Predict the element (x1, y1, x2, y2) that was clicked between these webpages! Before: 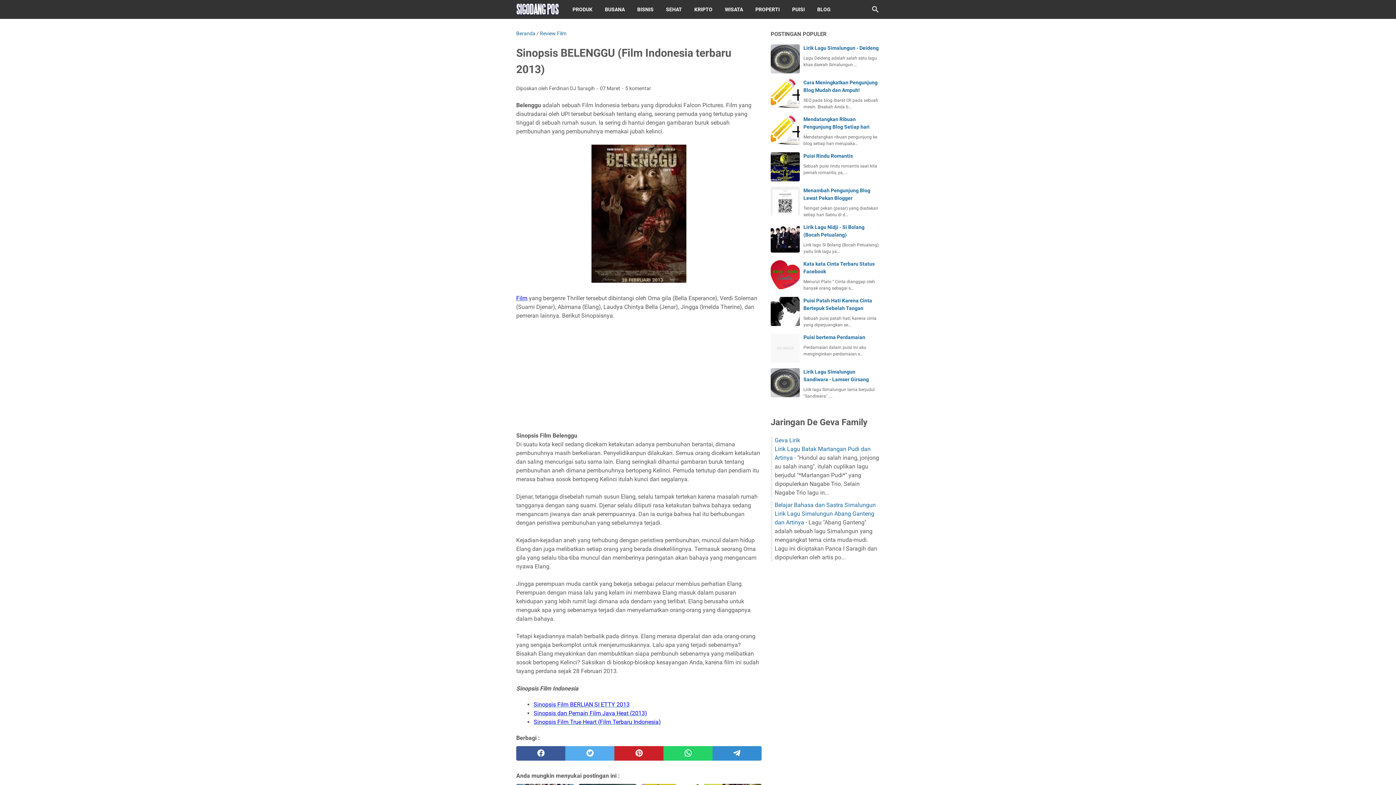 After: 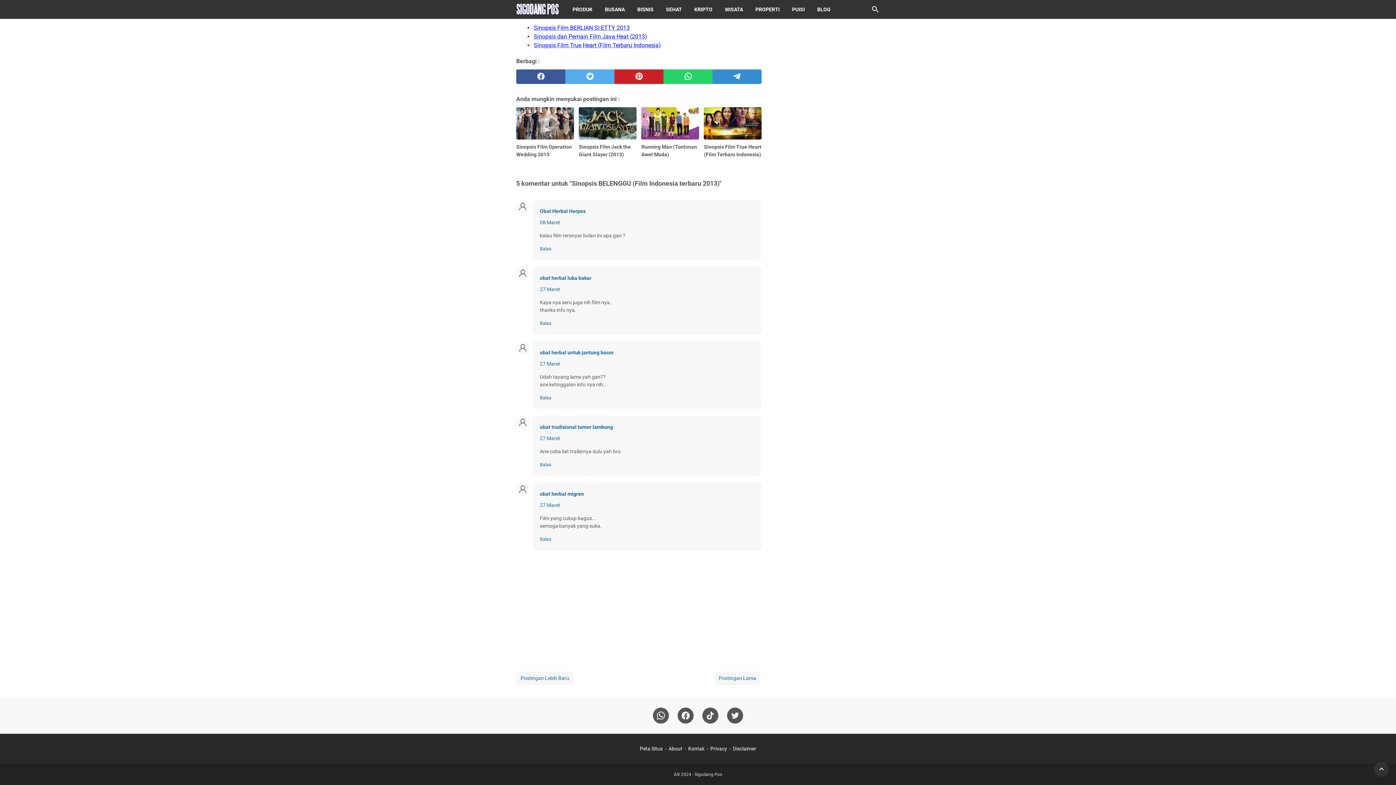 Action: label: 5 komentar bbox: (625, 84, 651, 92)